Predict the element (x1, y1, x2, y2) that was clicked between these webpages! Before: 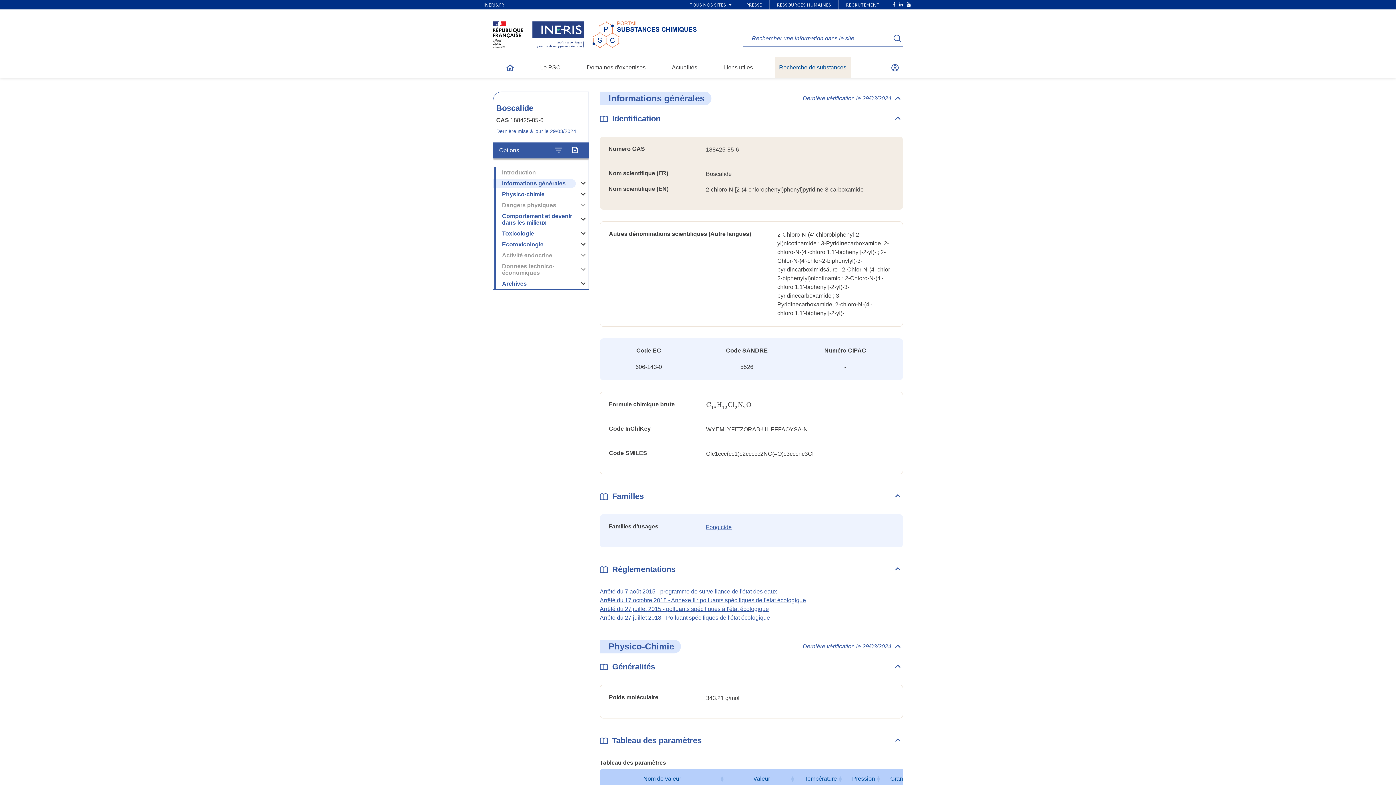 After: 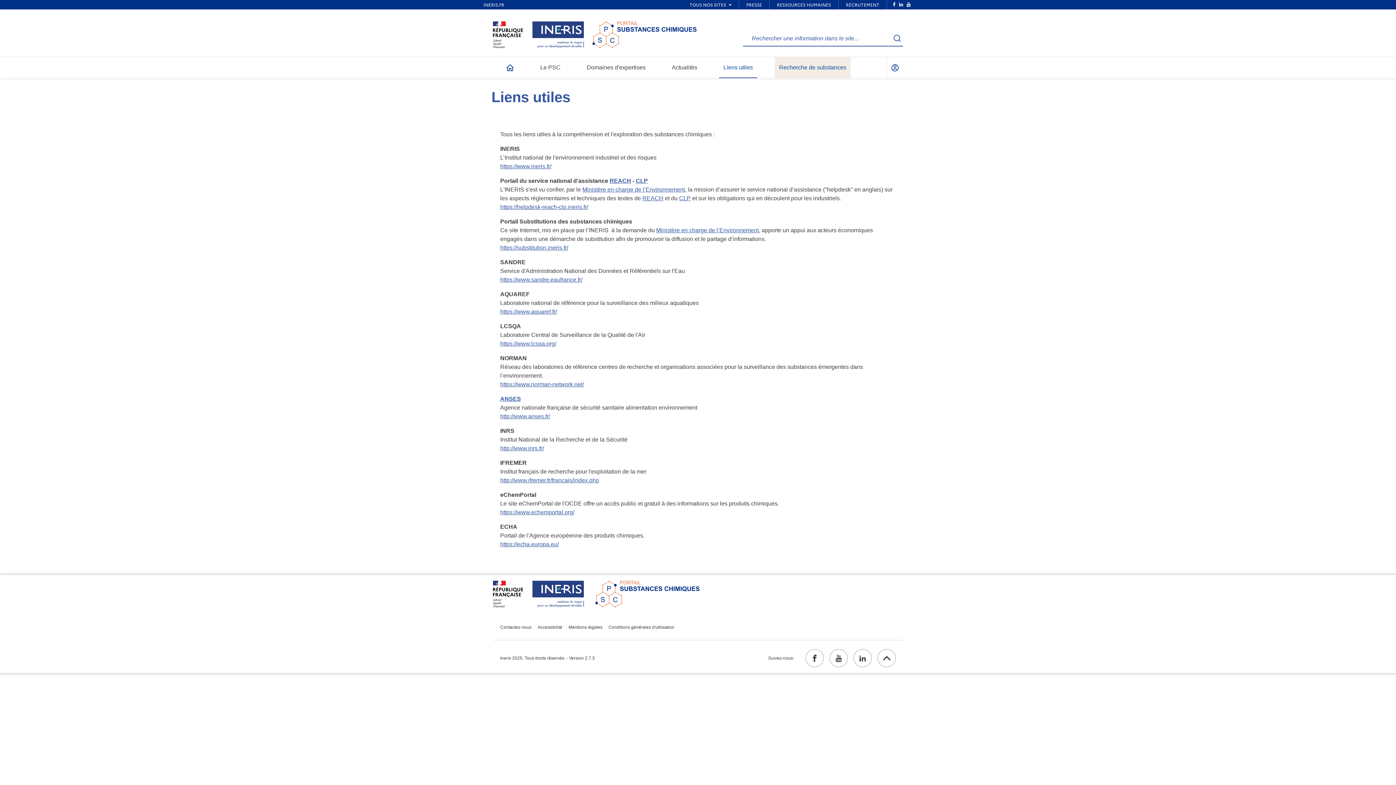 Action: bbox: (719, 57, 757, 78) label: Liens utiles